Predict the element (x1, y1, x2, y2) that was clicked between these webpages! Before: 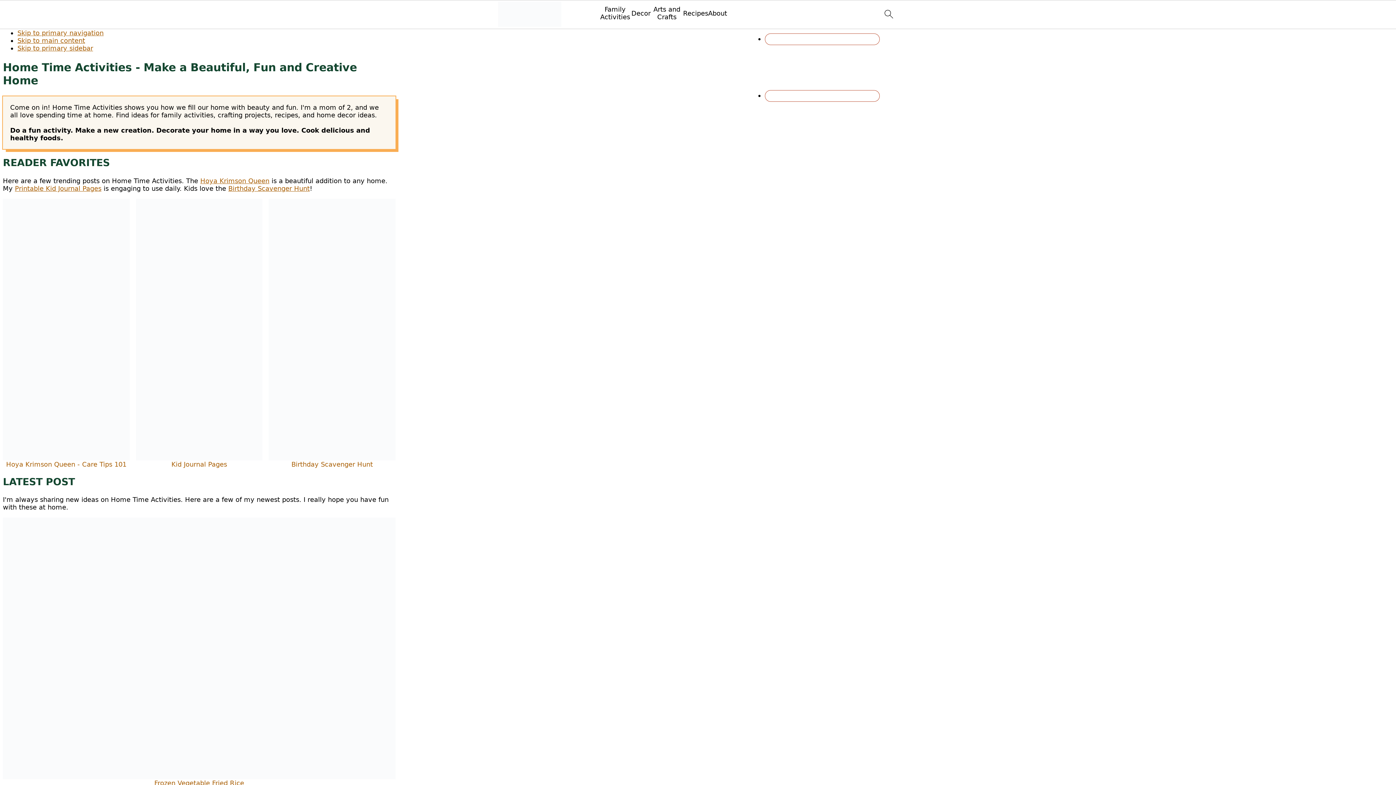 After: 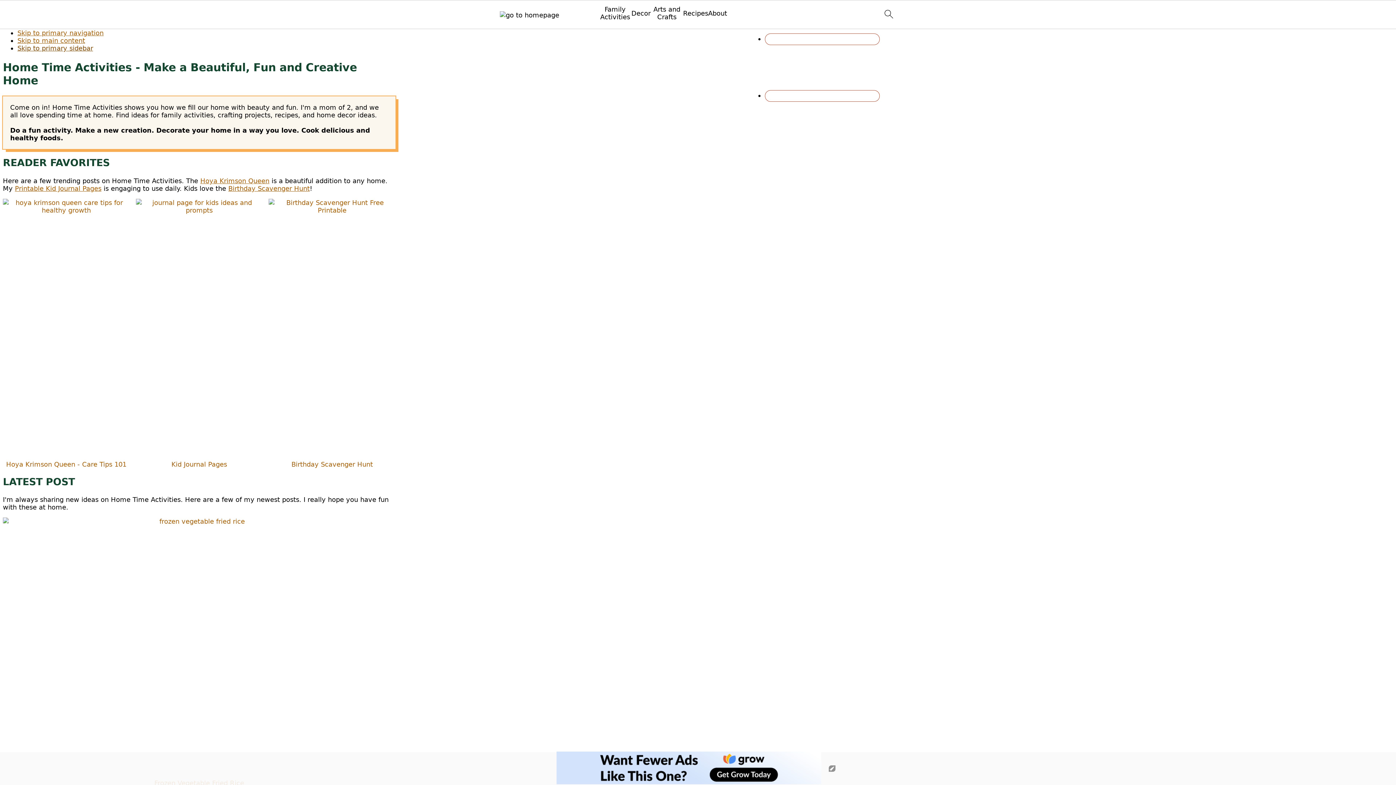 Action: label: Skip to primary sidebar bbox: (17, 44, 93, 52)